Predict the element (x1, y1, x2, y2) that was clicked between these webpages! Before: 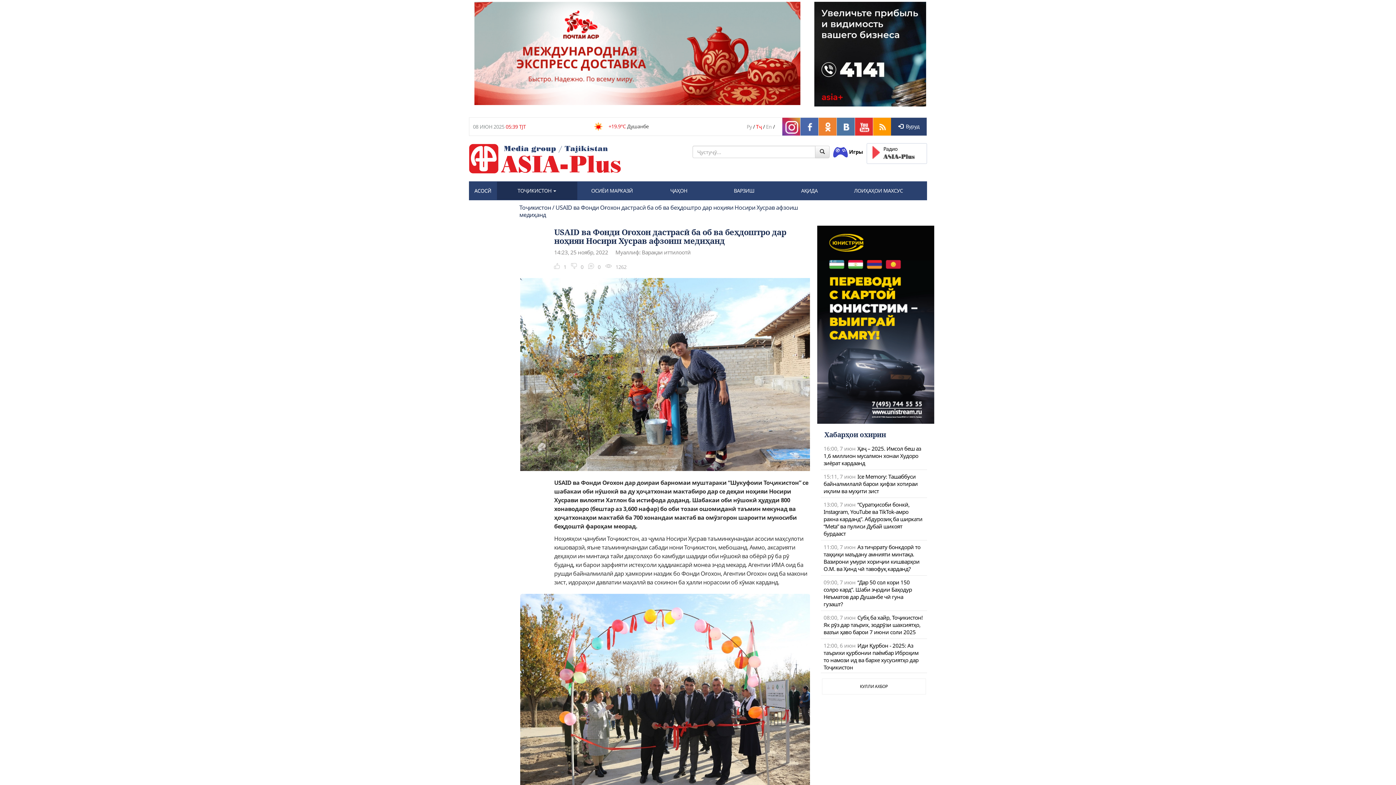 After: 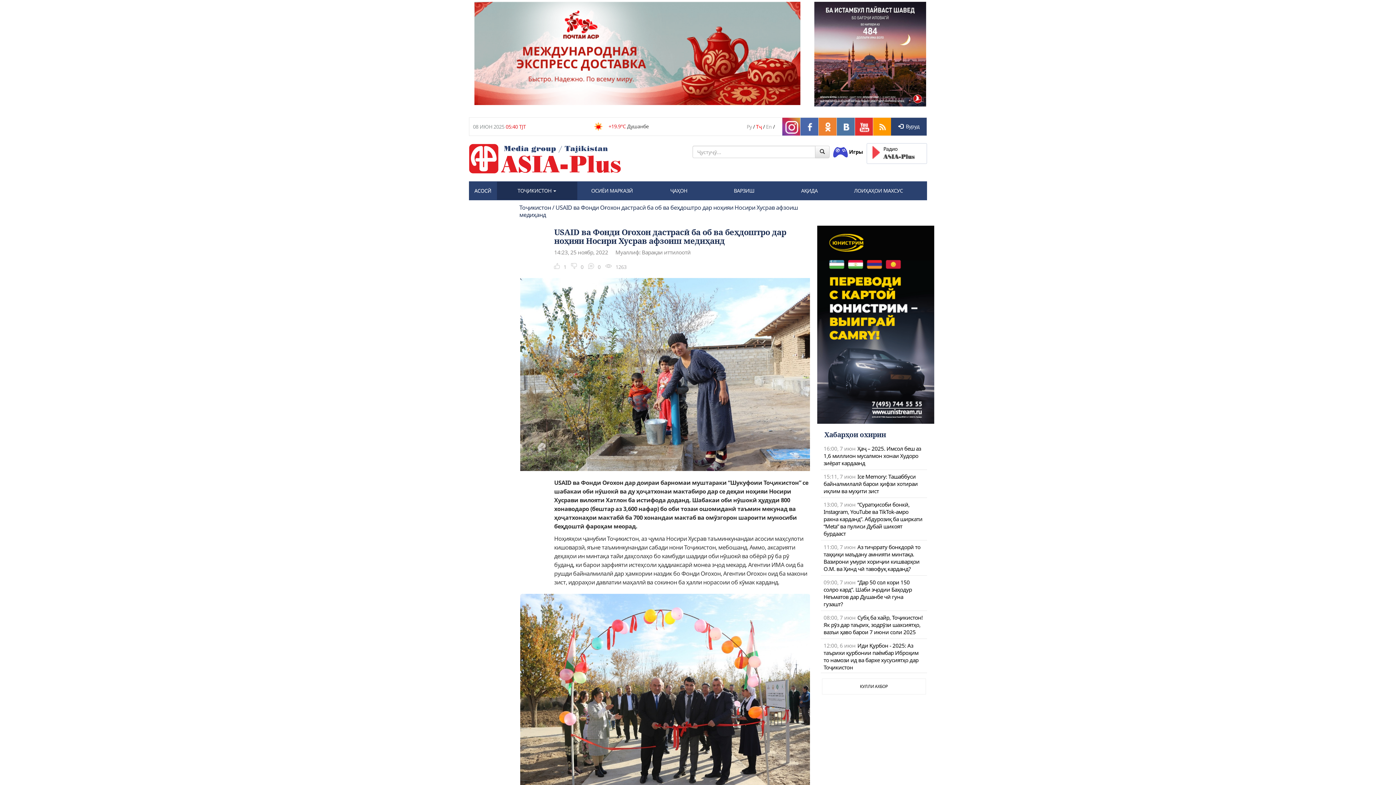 Action: bbox: (605, 263, 630, 270) label: 1262